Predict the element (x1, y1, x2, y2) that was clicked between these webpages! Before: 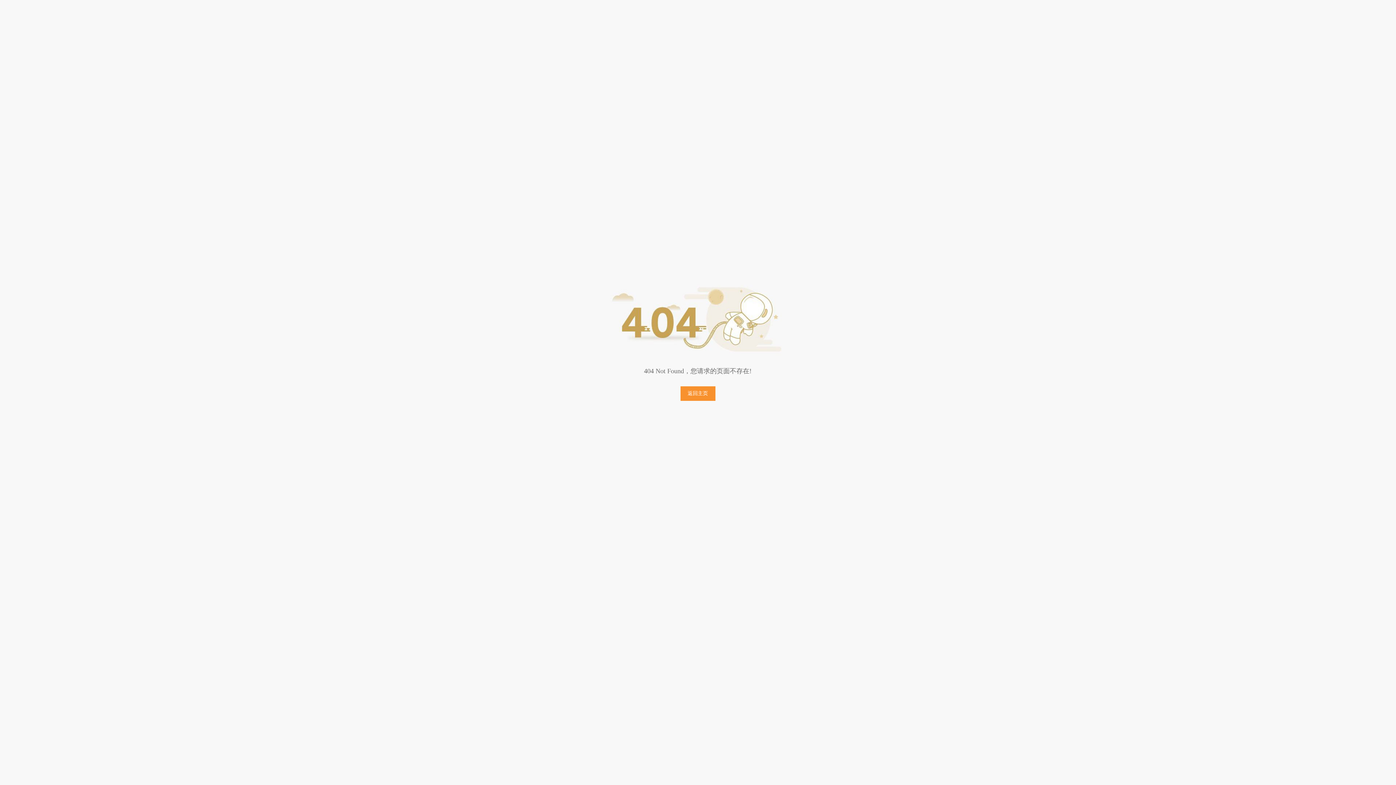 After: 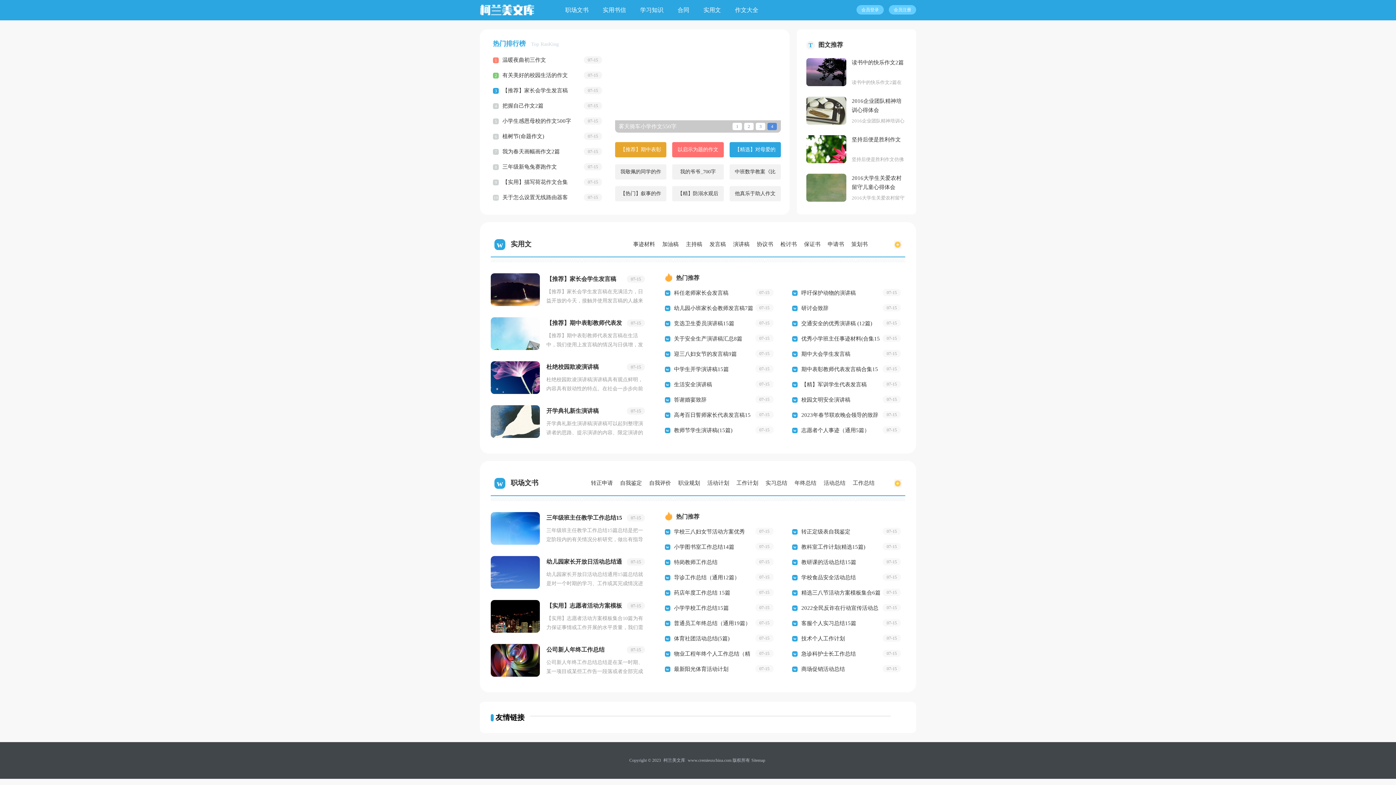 Action: bbox: (680, 386, 715, 401) label: 返回主页